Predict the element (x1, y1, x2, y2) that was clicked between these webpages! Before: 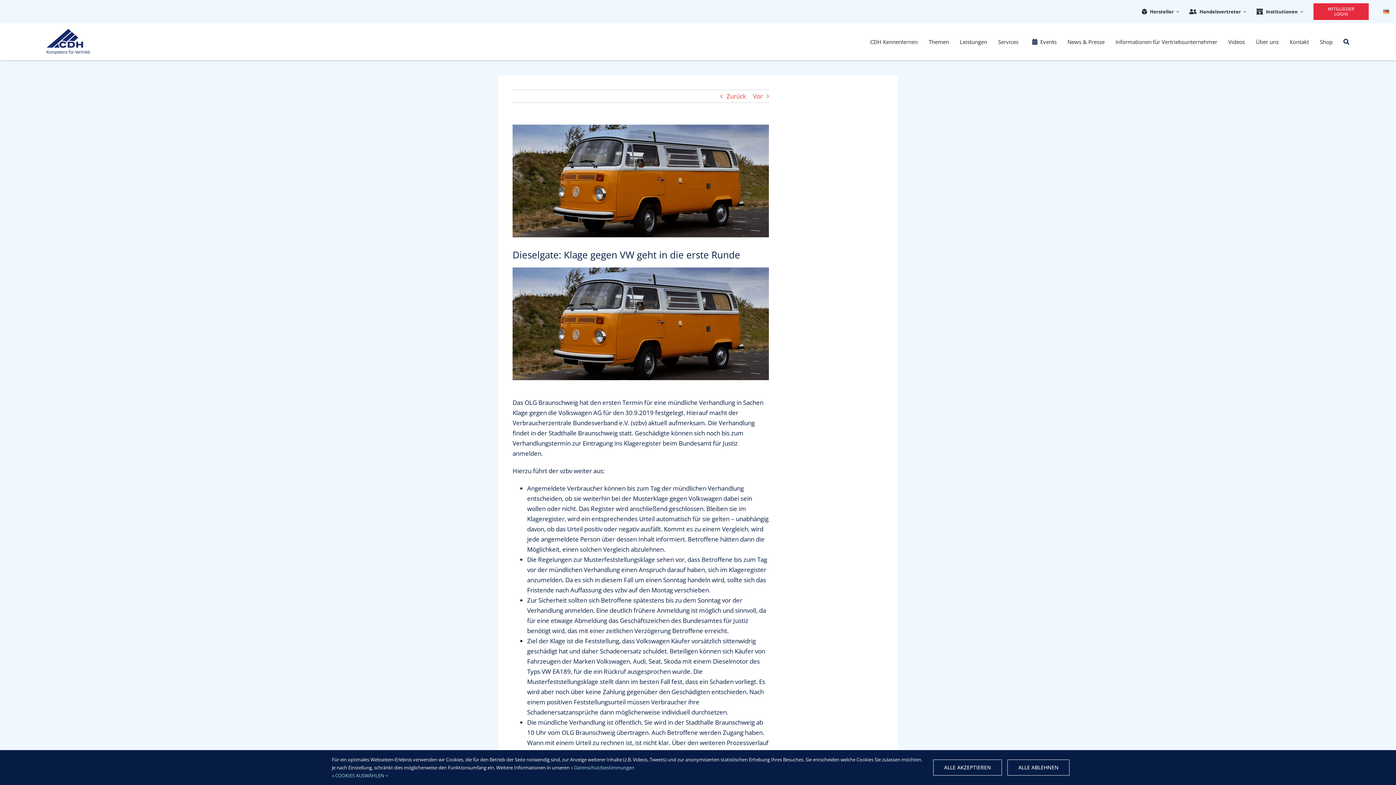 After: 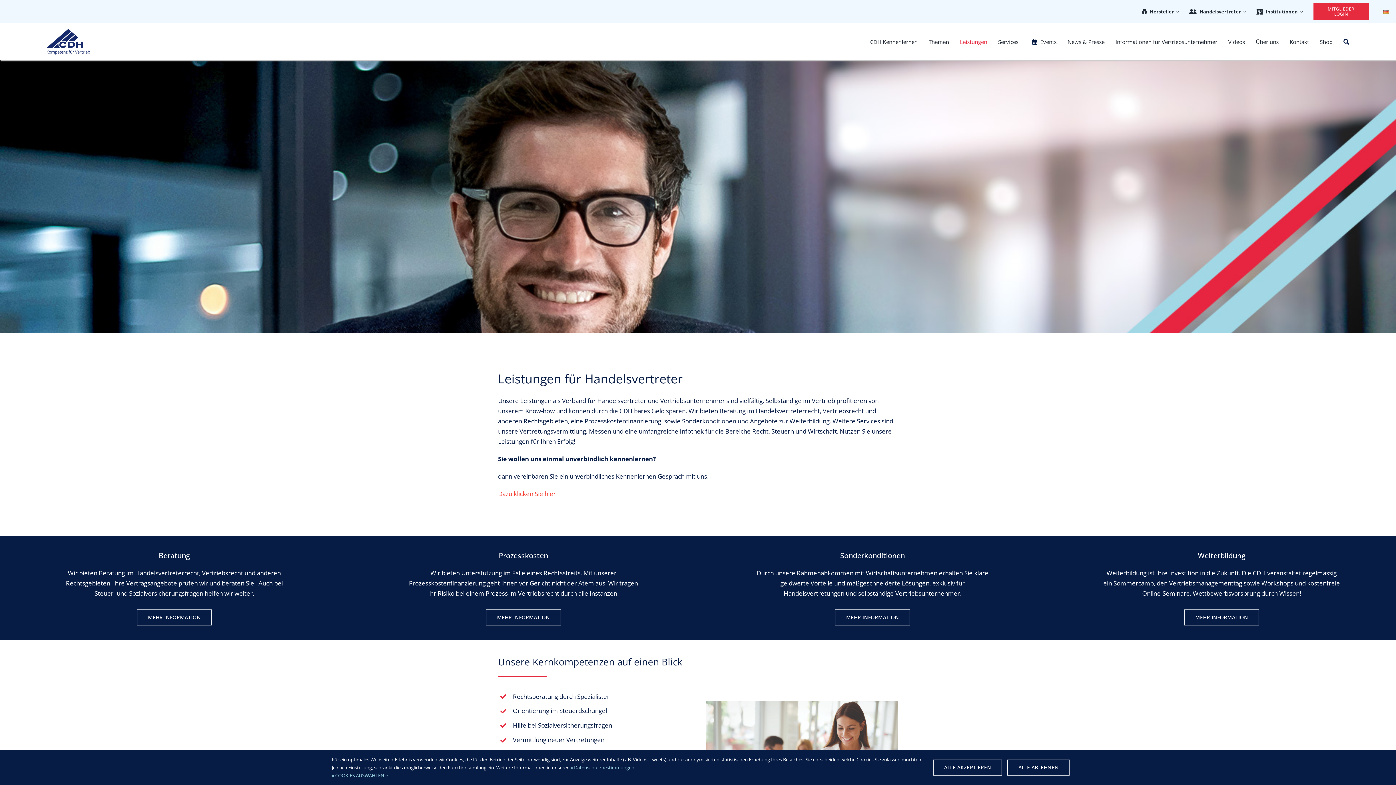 Action: label: Leistungen bbox: (954, 33, 992, 50)